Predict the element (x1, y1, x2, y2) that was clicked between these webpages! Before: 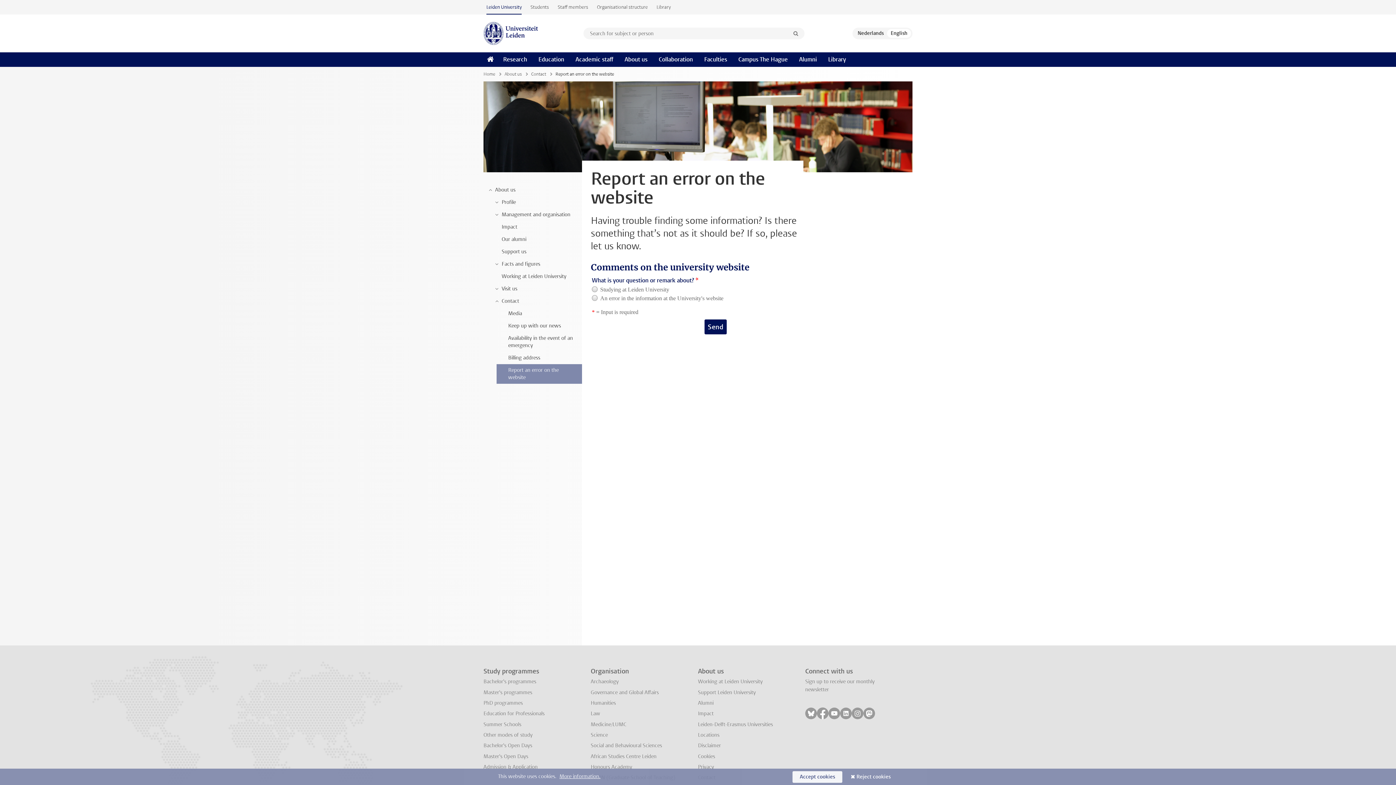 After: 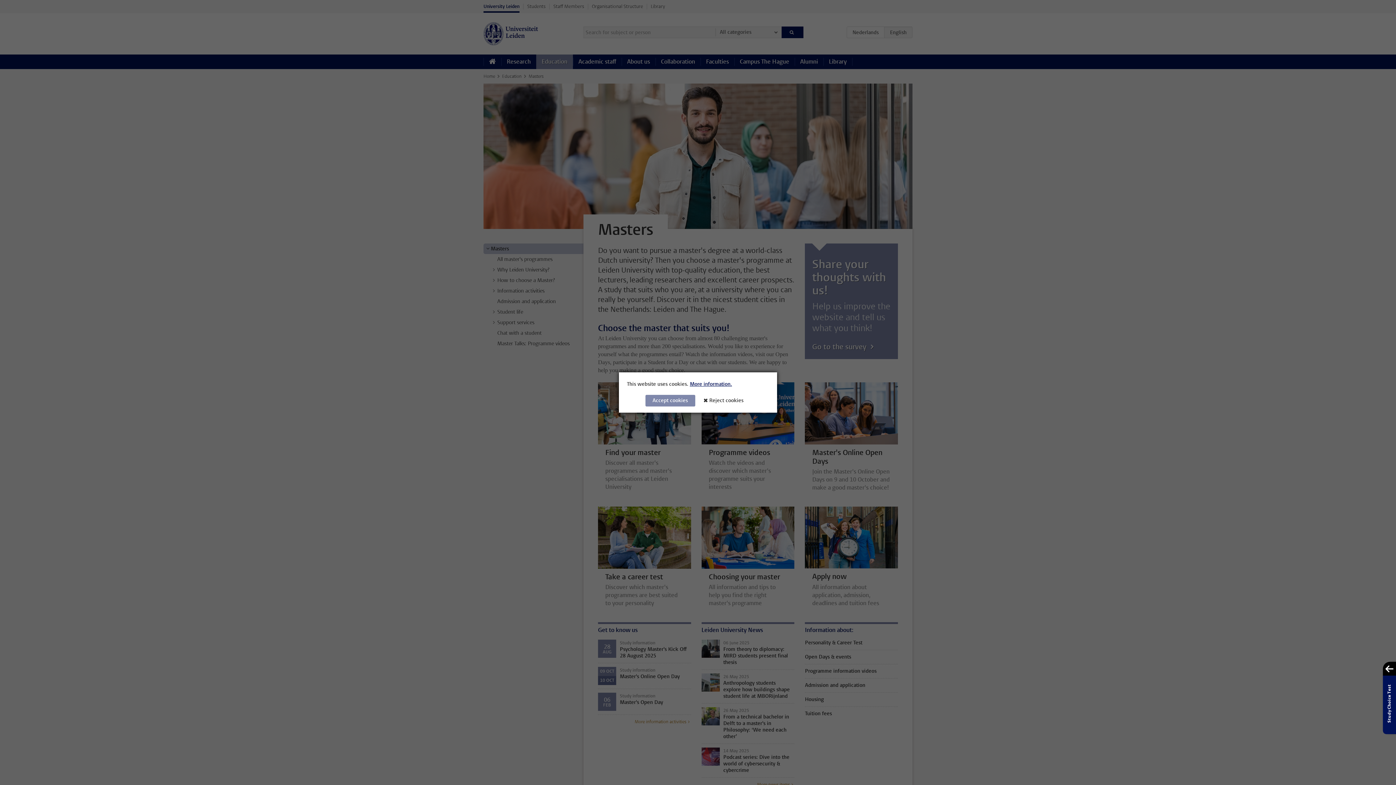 Action: label: Master's programmes bbox: (483, 689, 532, 696)